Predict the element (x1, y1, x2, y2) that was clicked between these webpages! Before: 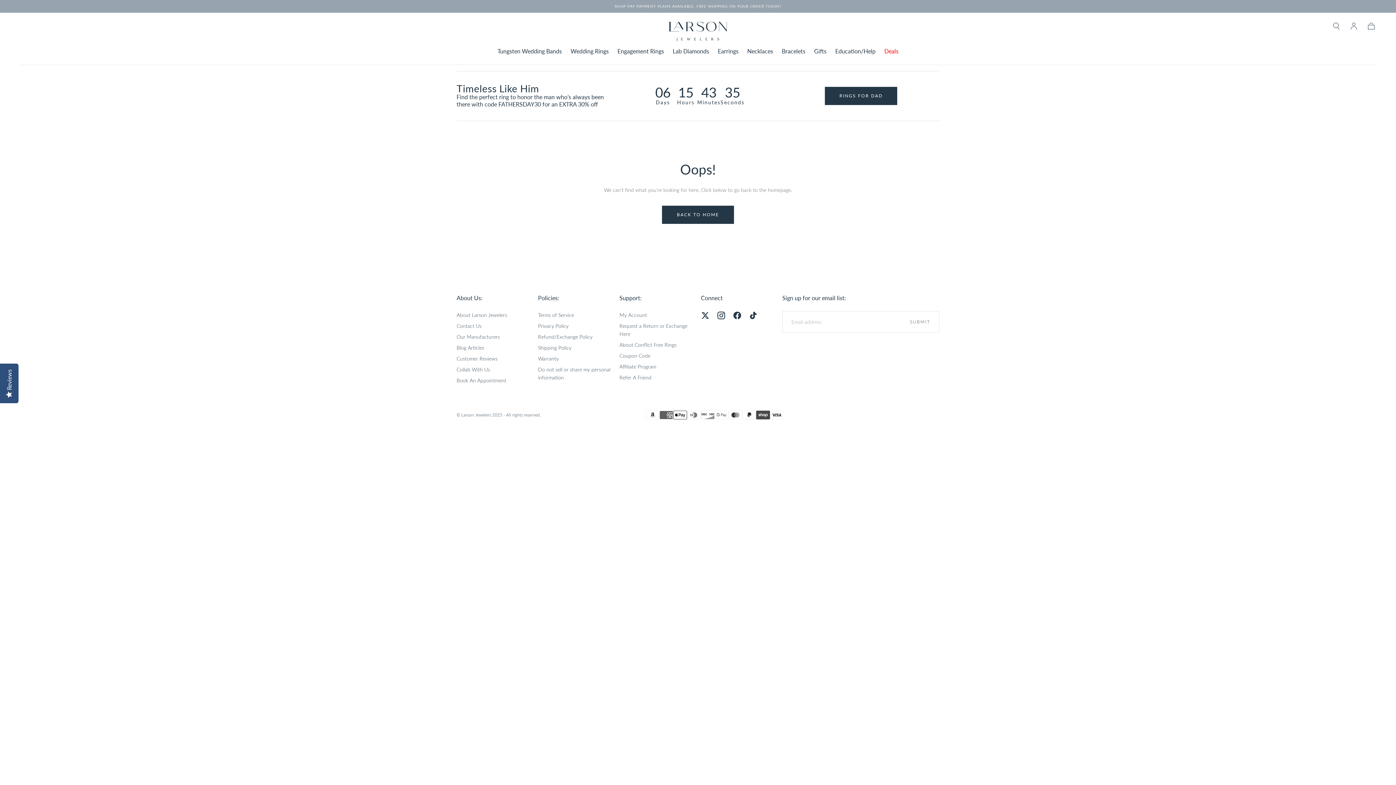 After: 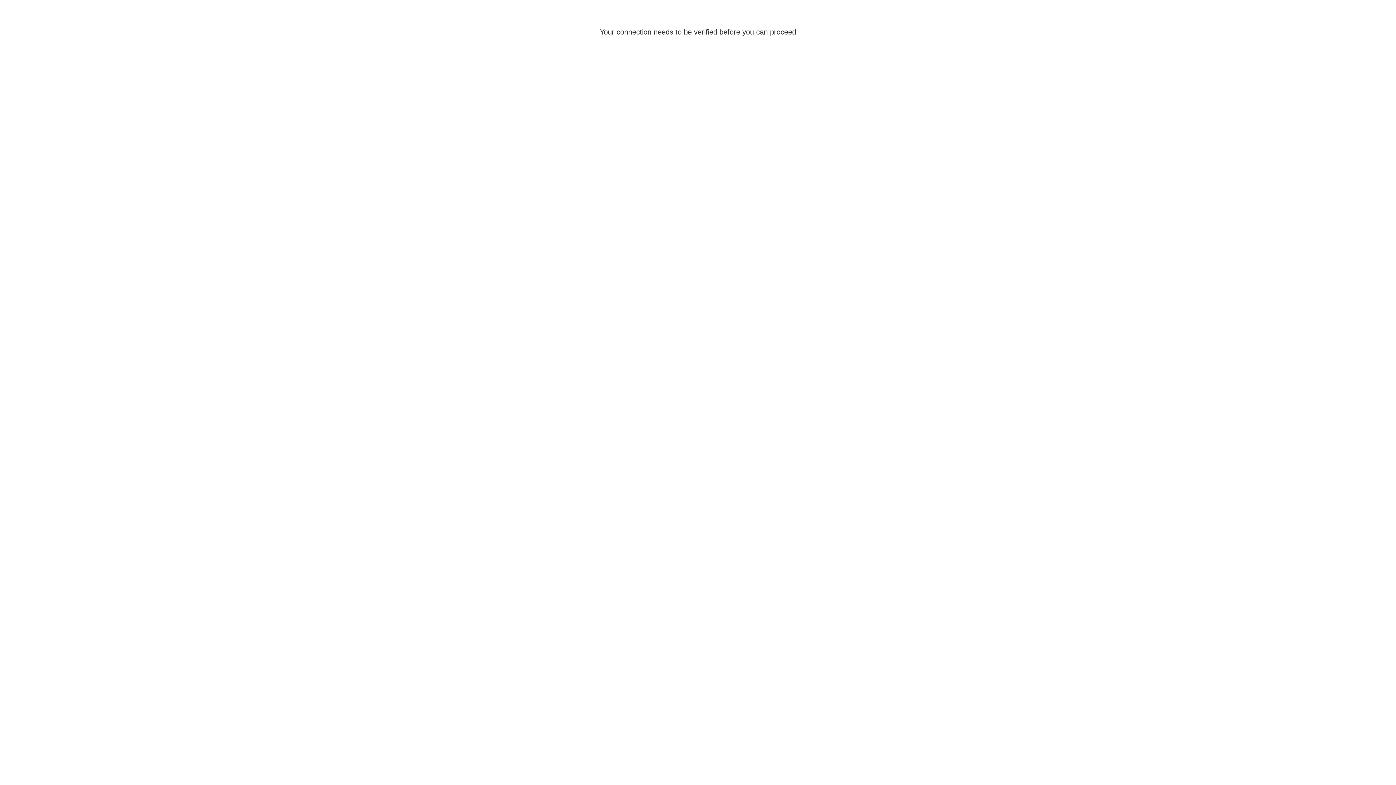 Action: bbox: (1349, 21, 1358, 30)